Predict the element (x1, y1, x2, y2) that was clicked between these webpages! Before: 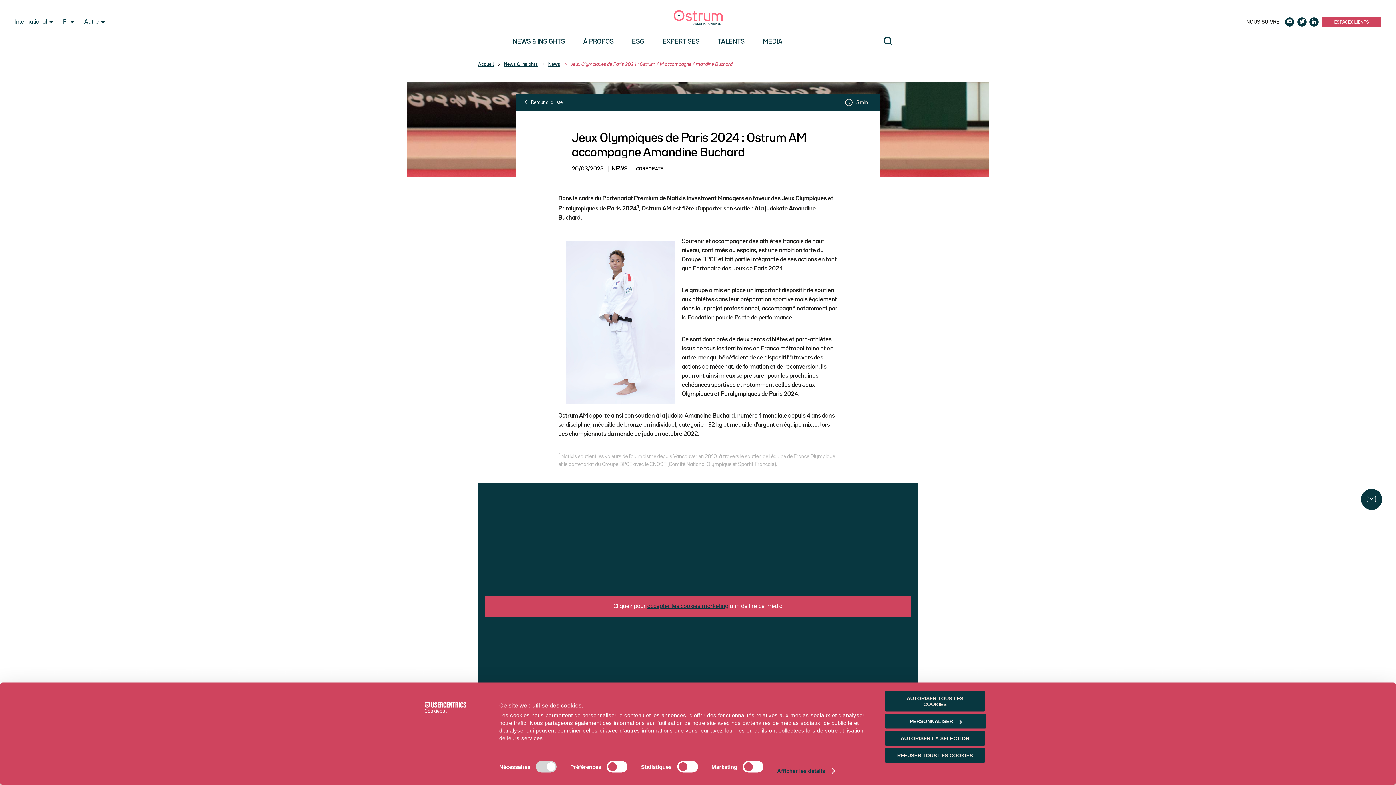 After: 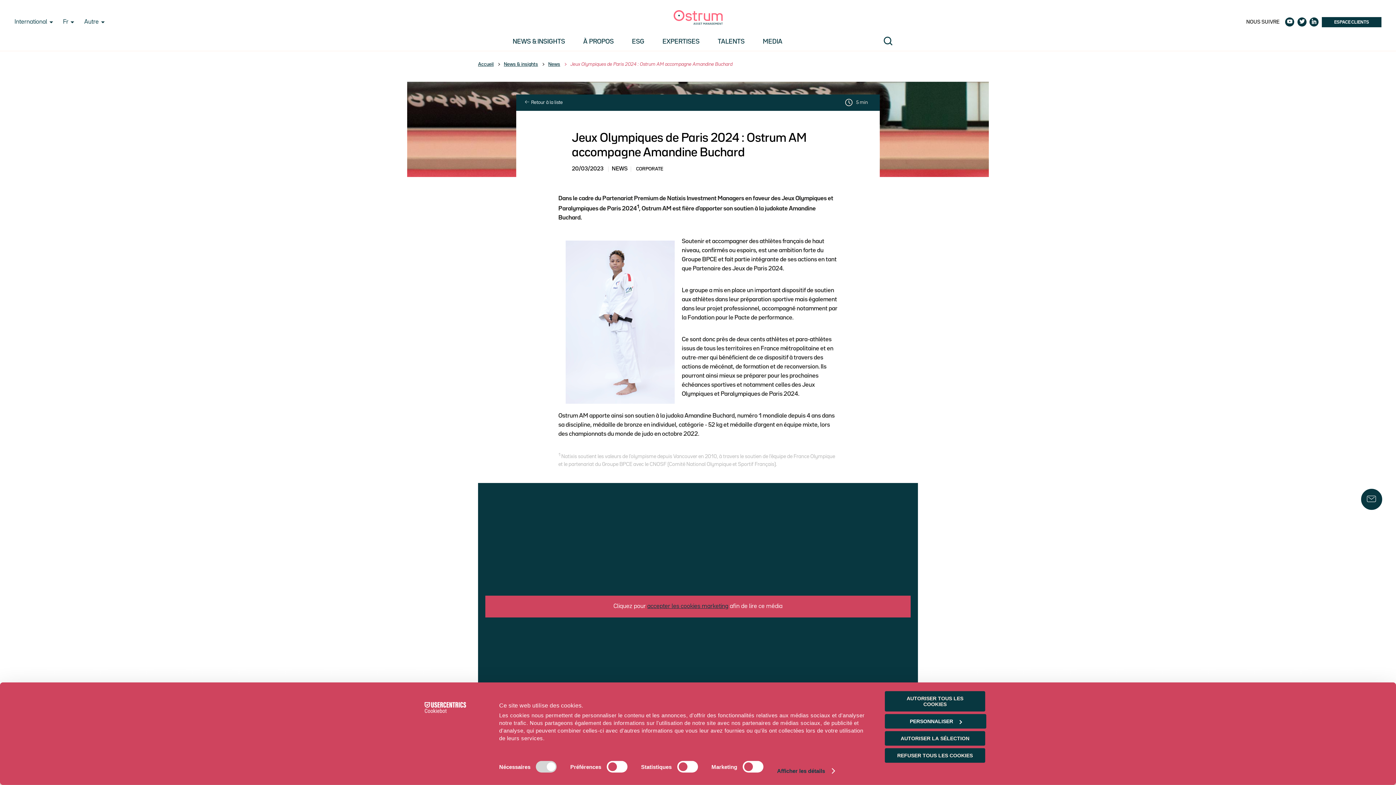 Action: bbox: (1322, 17, 1381, 27) label: ESPACE CLIENTS